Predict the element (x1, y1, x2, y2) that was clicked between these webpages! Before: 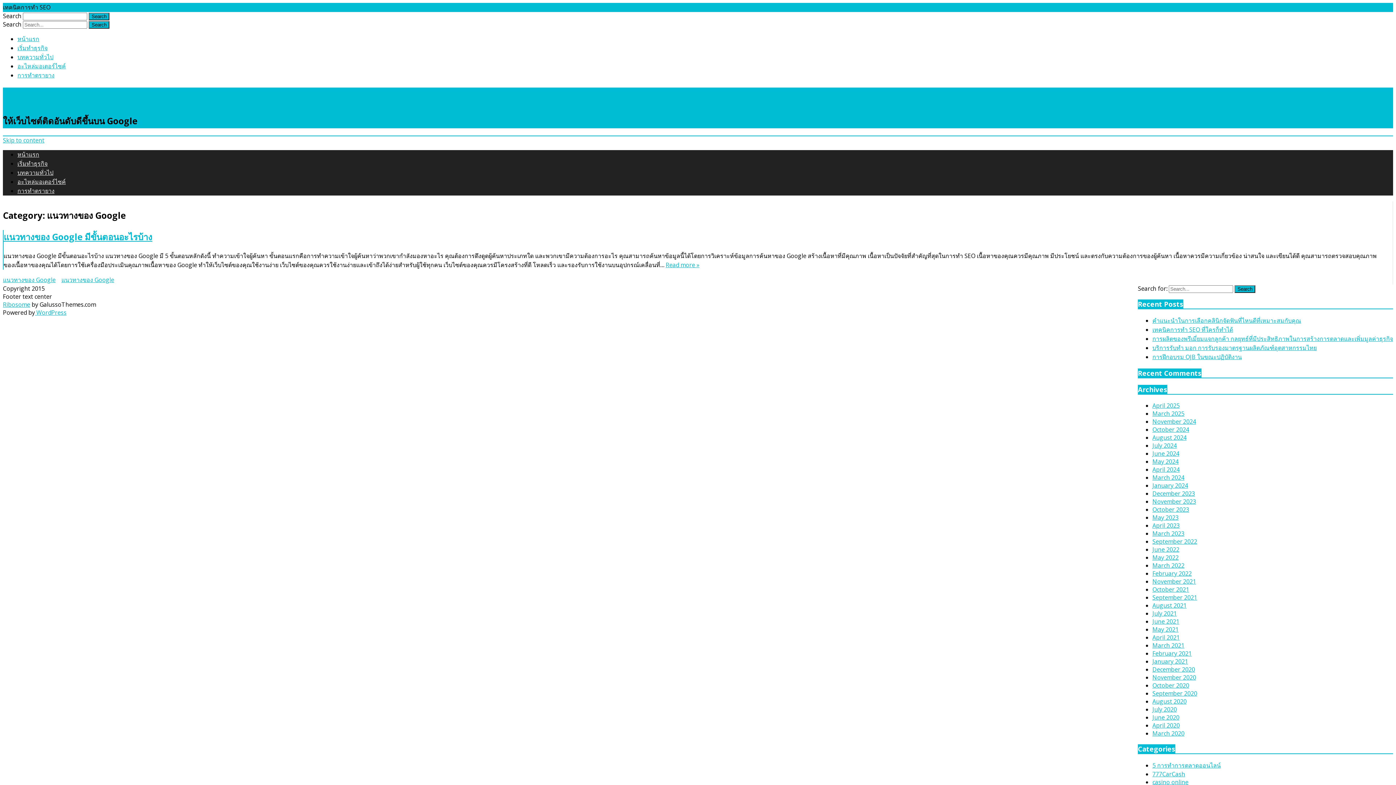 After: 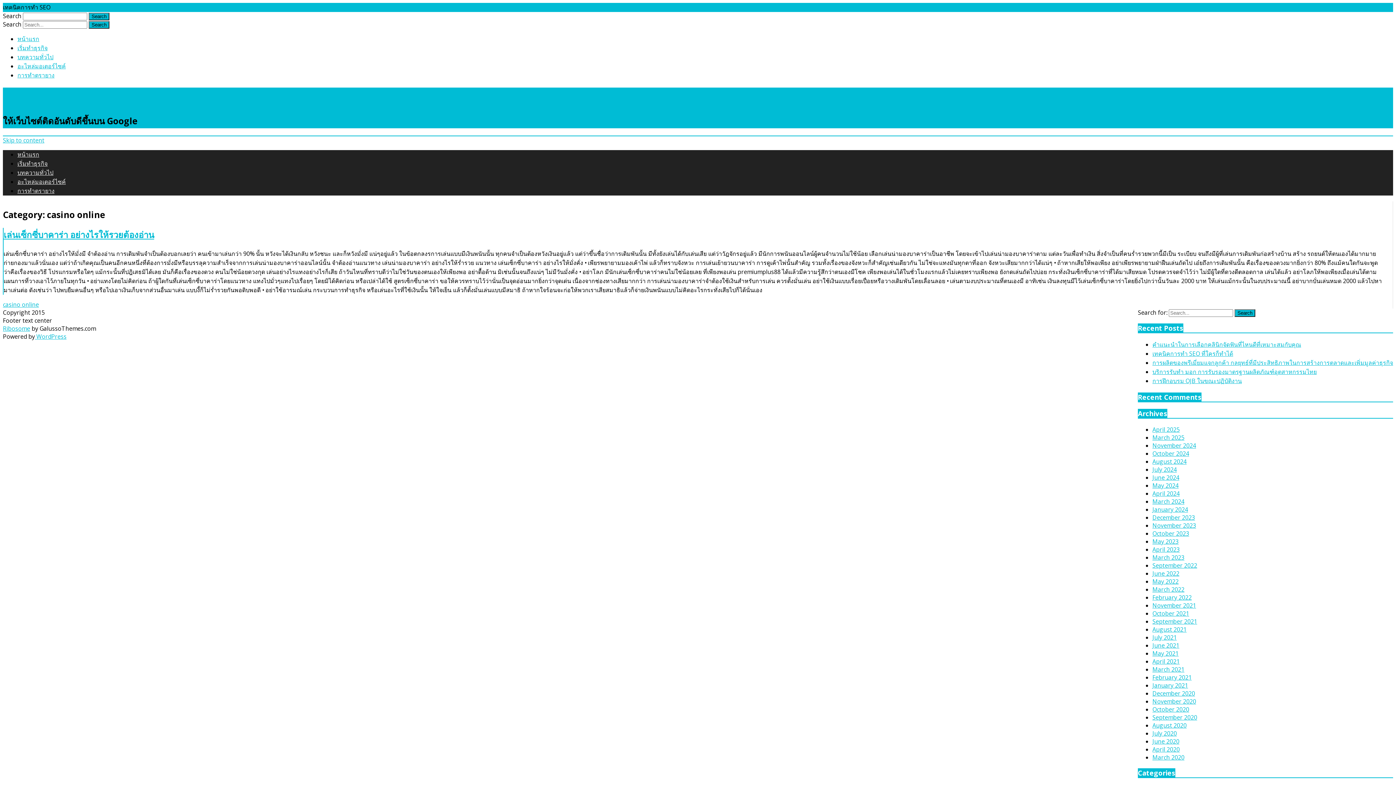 Action: bbox: (1152, 778, 1188, 786) label: casino online